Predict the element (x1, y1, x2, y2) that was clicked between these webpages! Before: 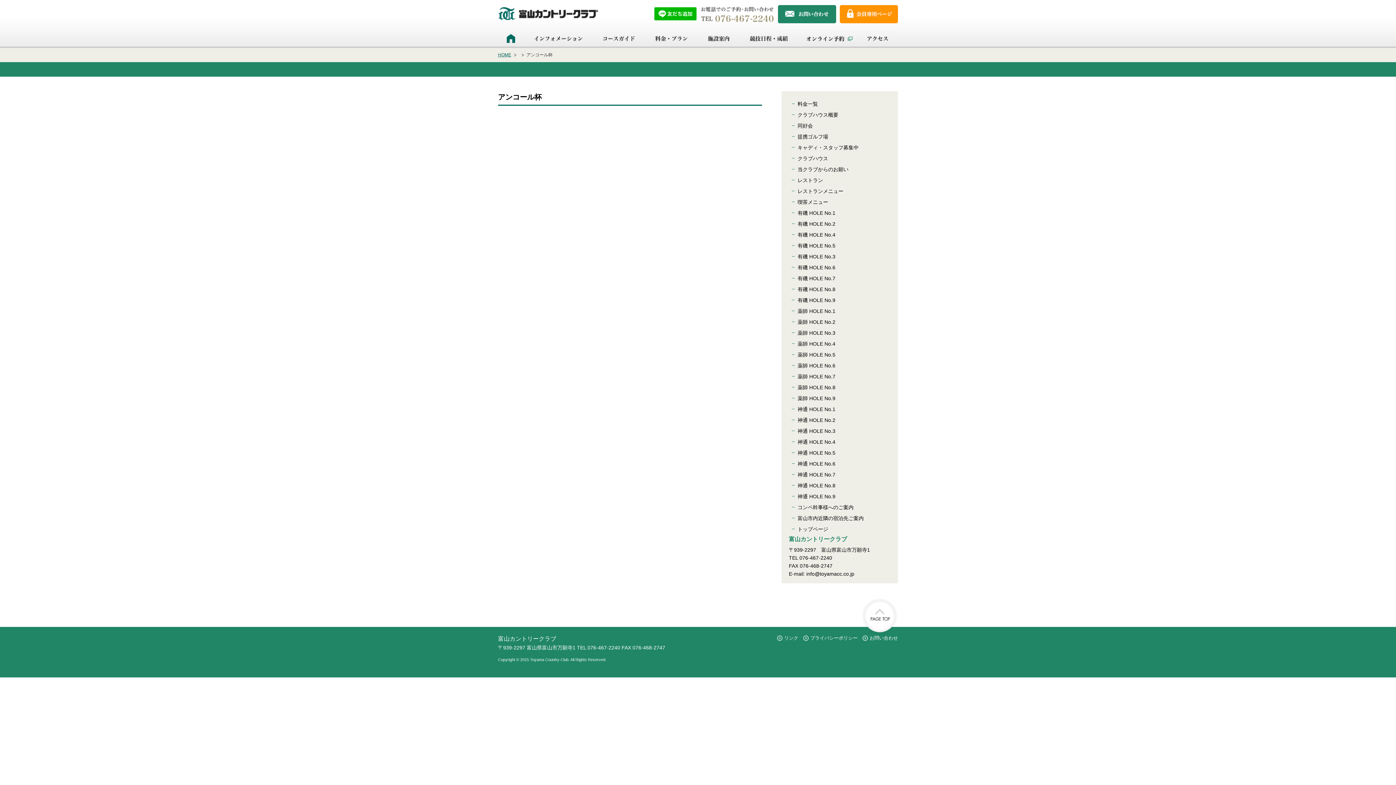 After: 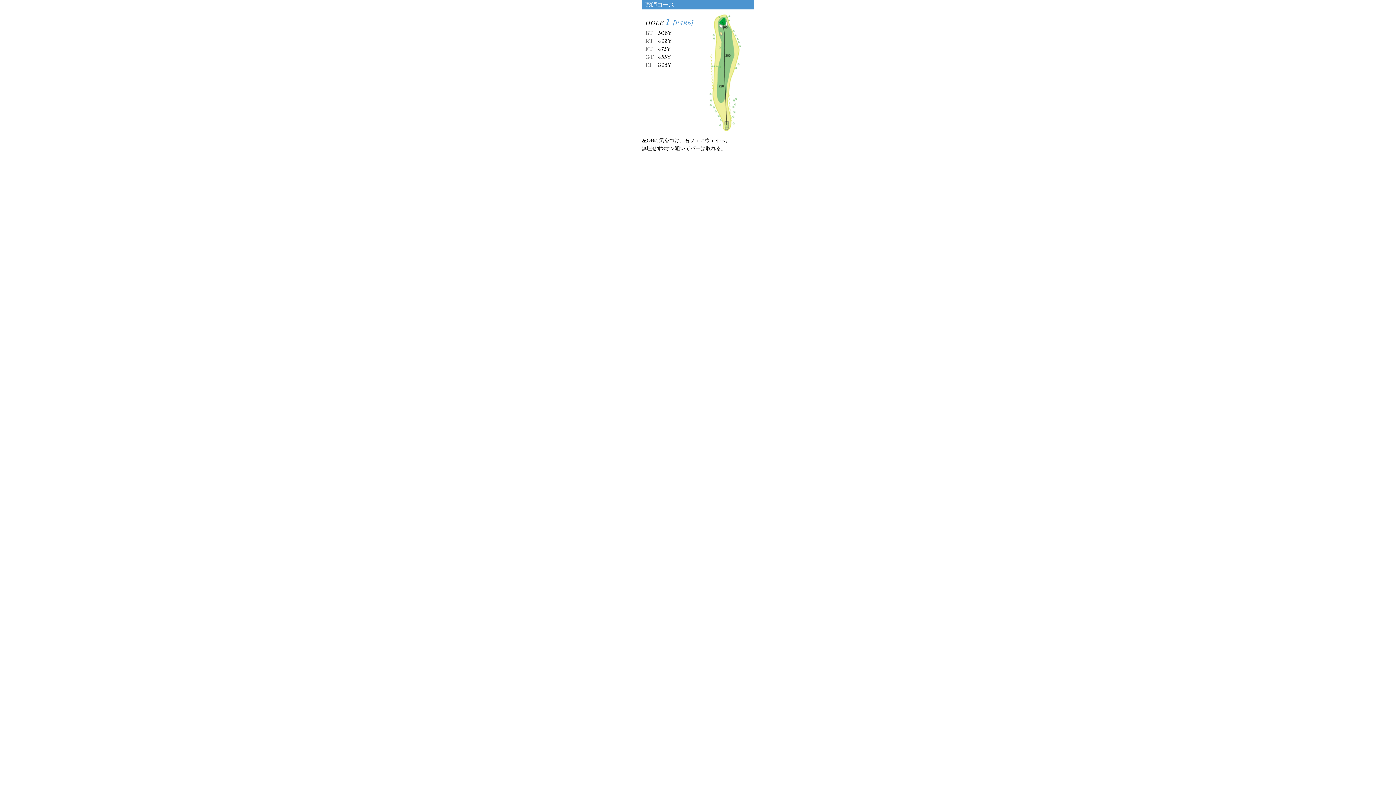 Action: label: 薬師 HOLE No.1 bbox: (789, 305, 890, 316)